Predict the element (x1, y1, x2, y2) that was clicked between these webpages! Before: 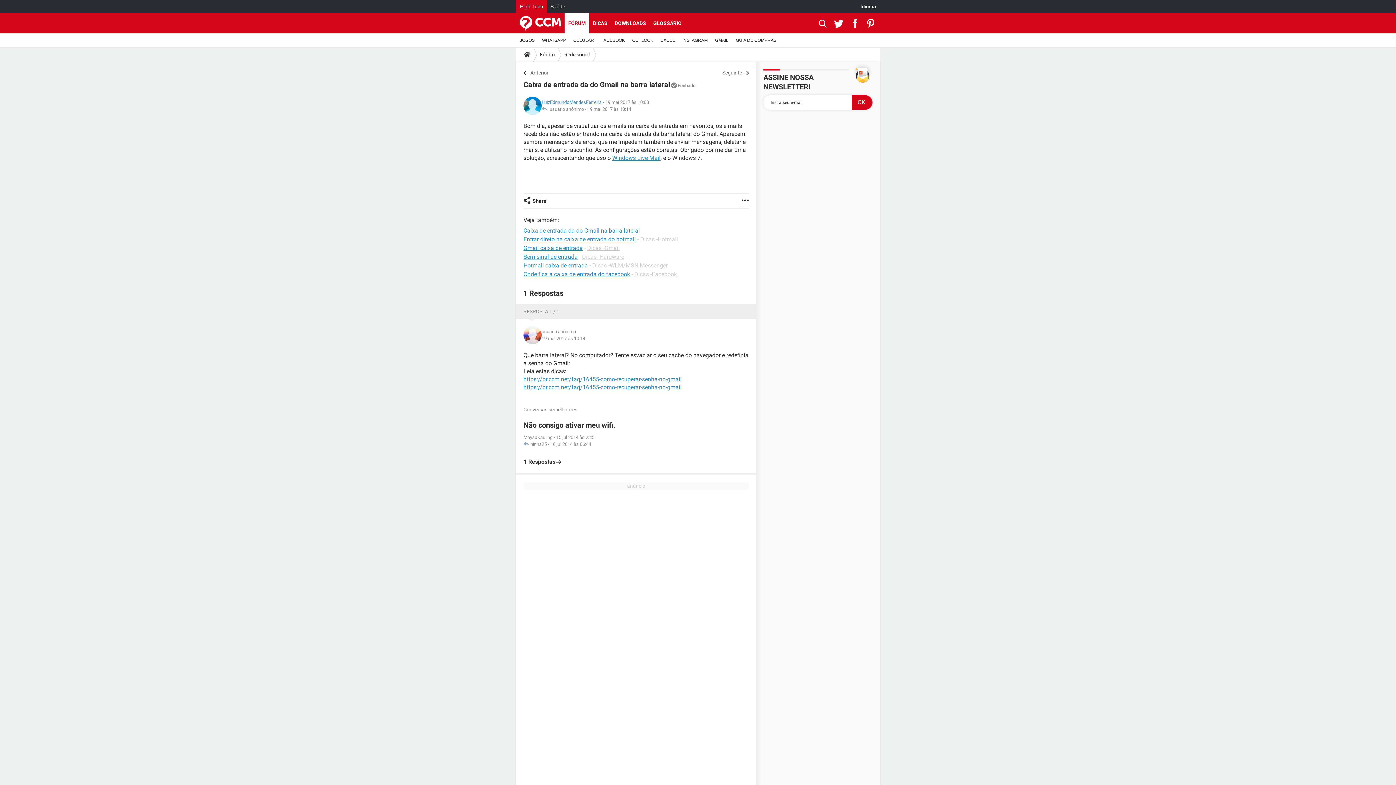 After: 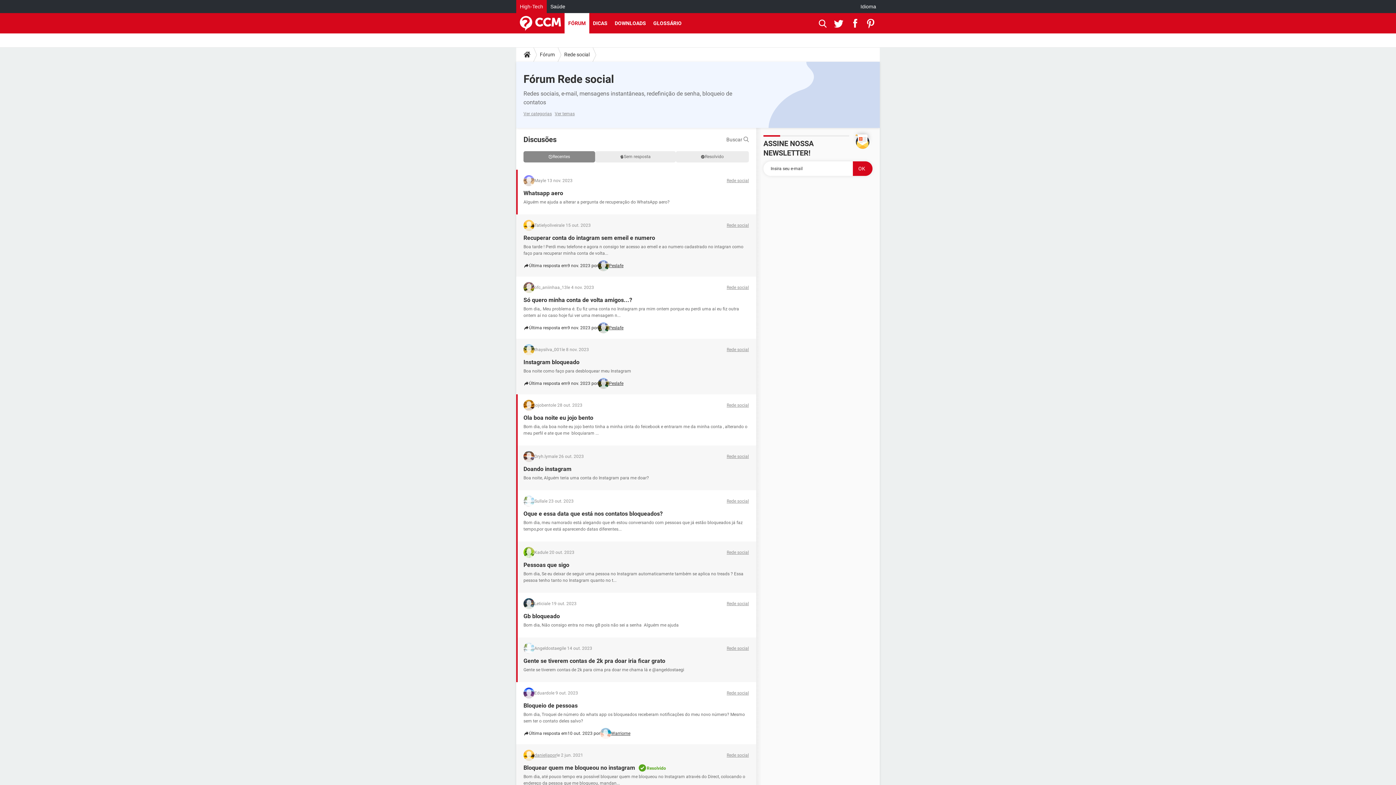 Action: bbox: (561, 47, 592, 61) label: Rede social